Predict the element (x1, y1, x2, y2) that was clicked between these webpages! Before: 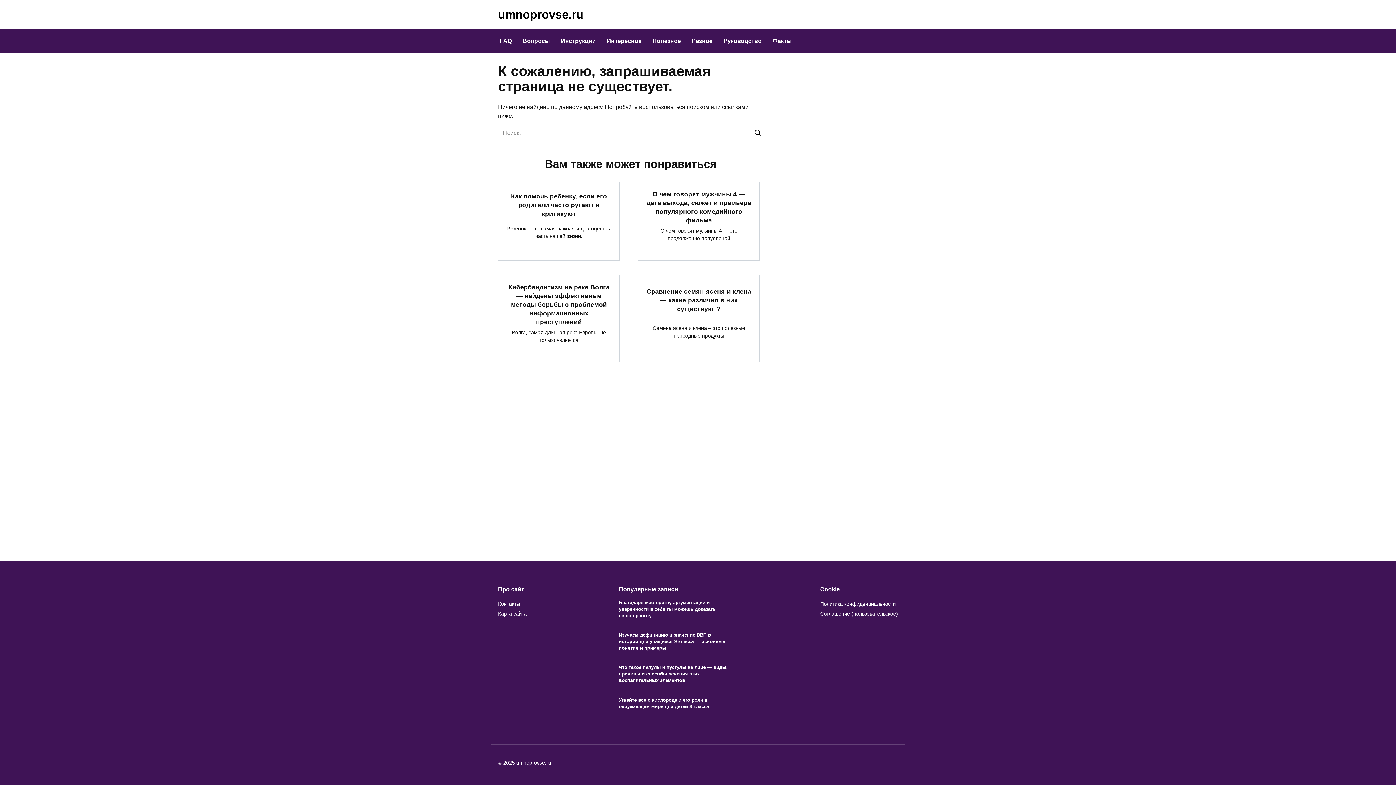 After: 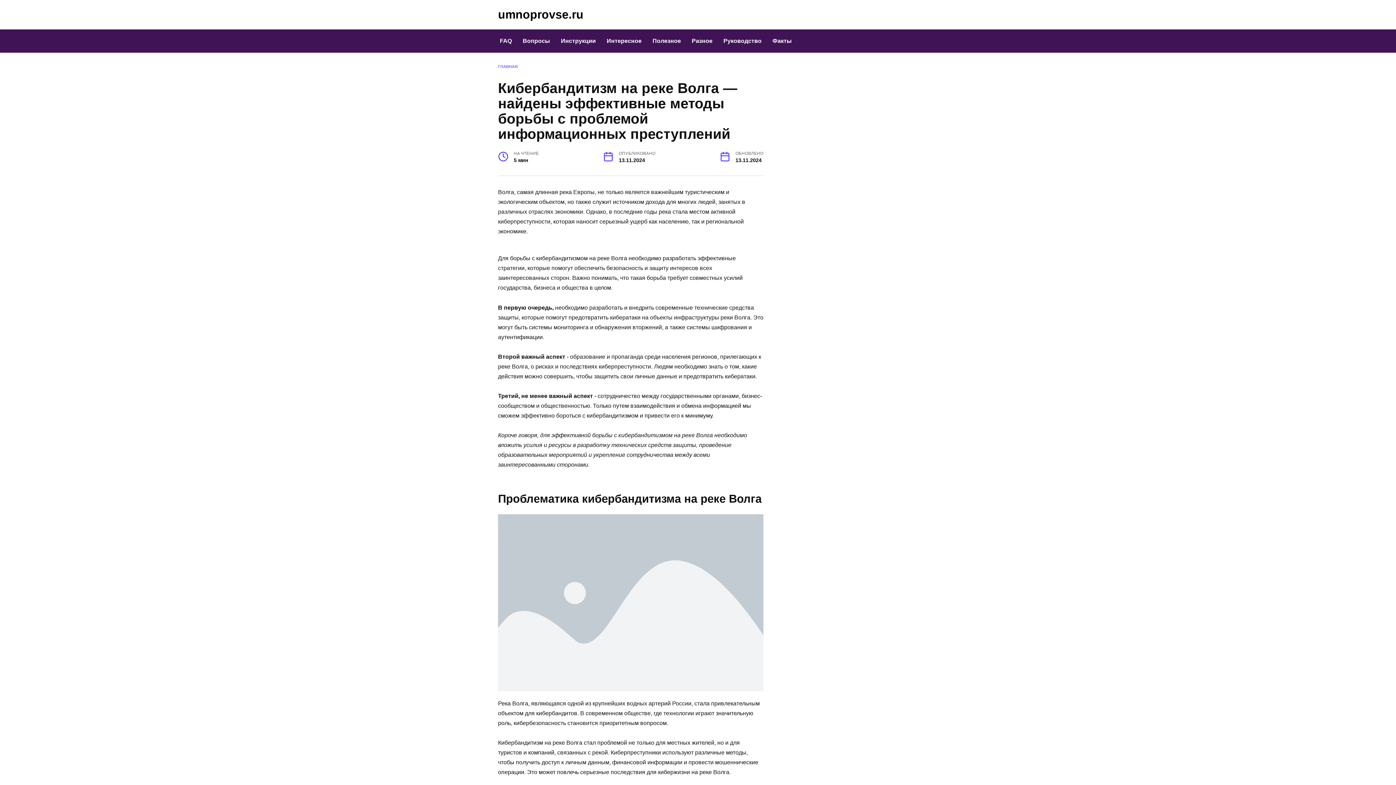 Action: label: Кибербандитизм на реке Волга — найдены эффективные методы борьбы с проблемой информационных преступлений bbox: (508, 282, 609, 326)